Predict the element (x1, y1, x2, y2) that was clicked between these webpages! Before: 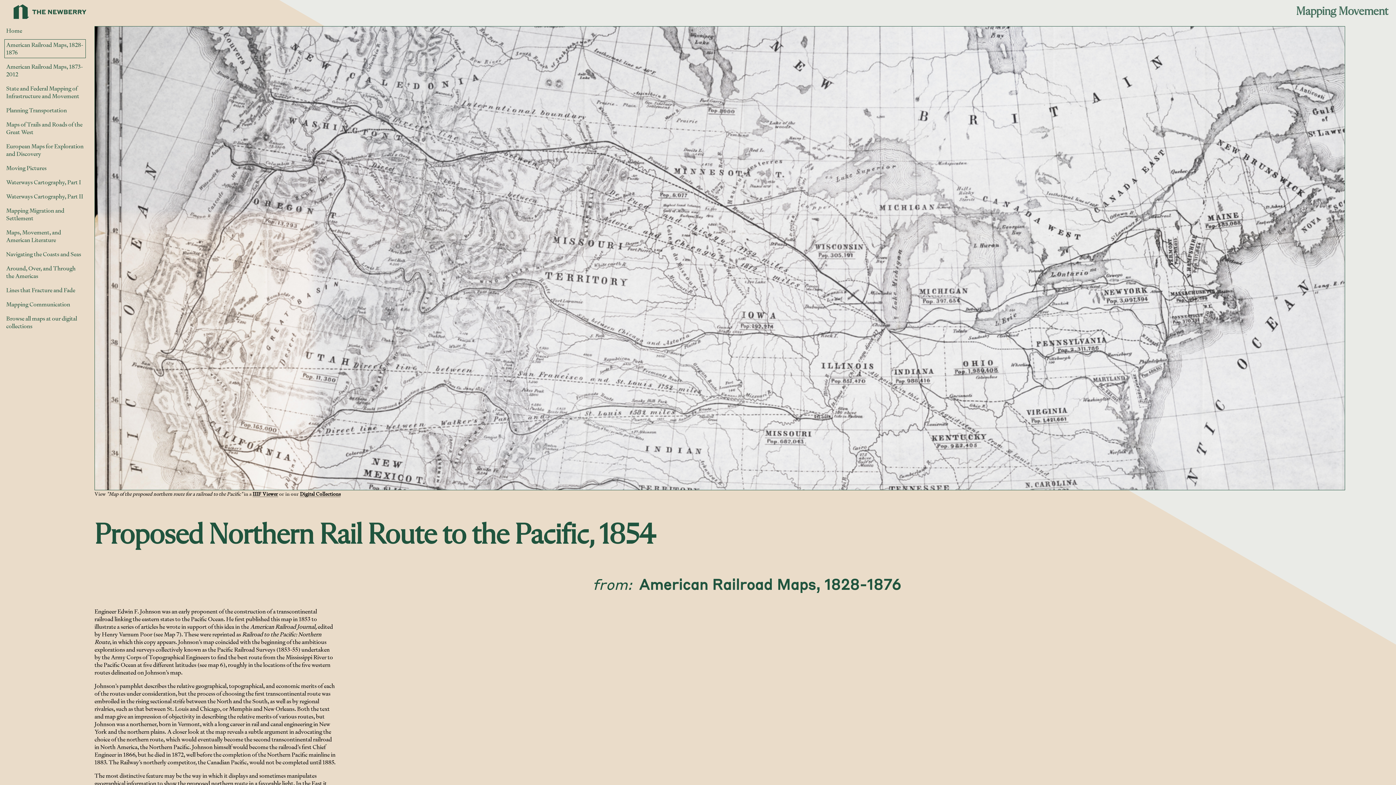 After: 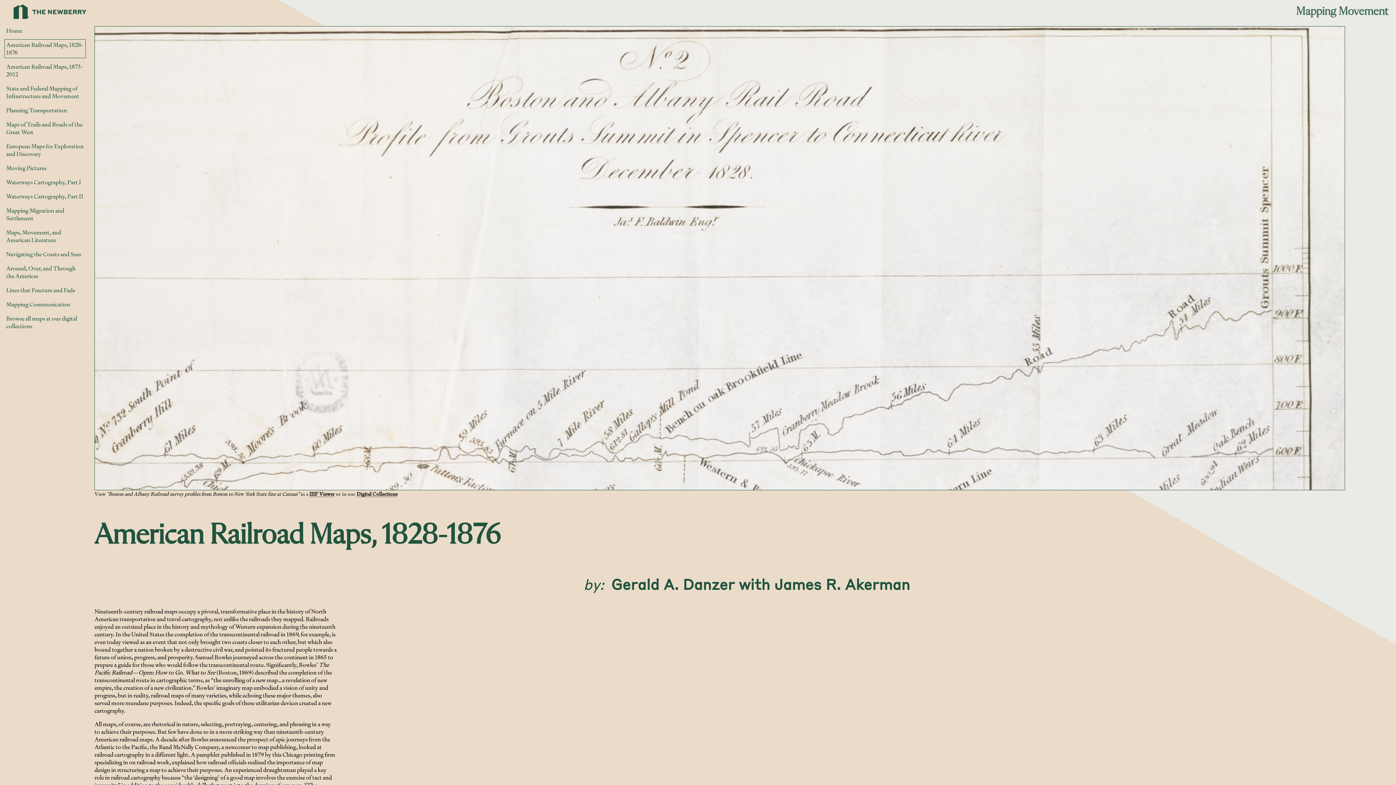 Action: bbox: (4, 39, 85, 58) label: American Railroad Maps, 1828-1876